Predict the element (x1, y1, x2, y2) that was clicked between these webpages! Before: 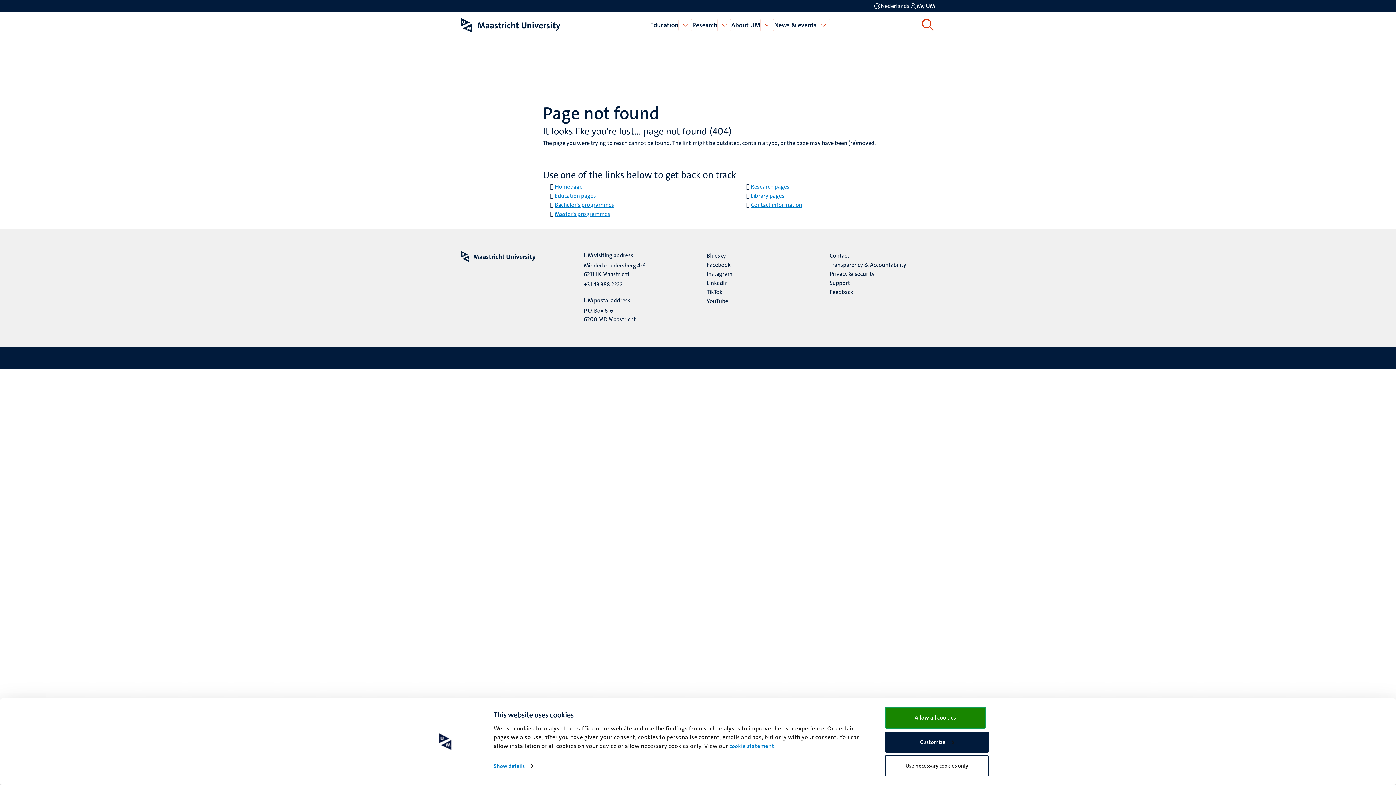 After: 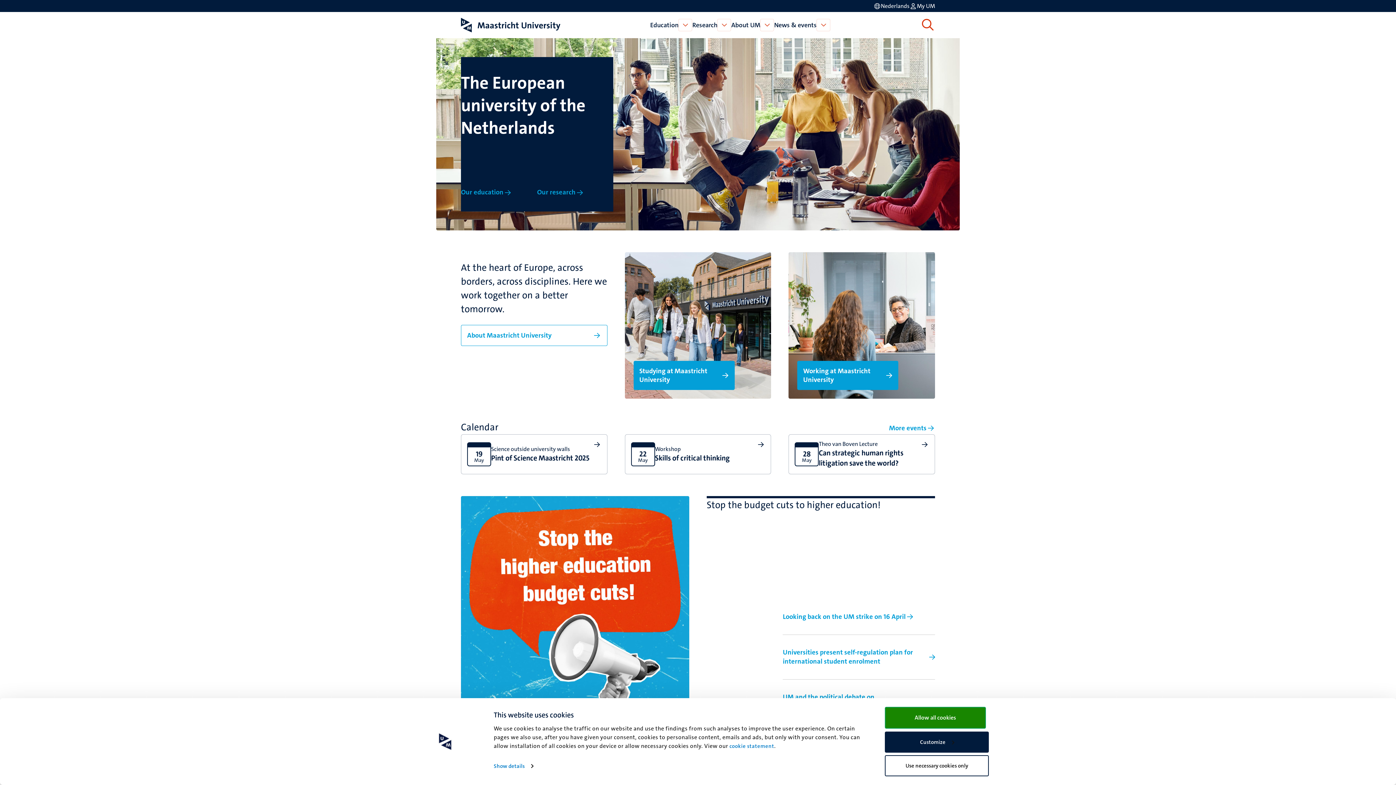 Action: bbox: (452, 251, 575, 262)